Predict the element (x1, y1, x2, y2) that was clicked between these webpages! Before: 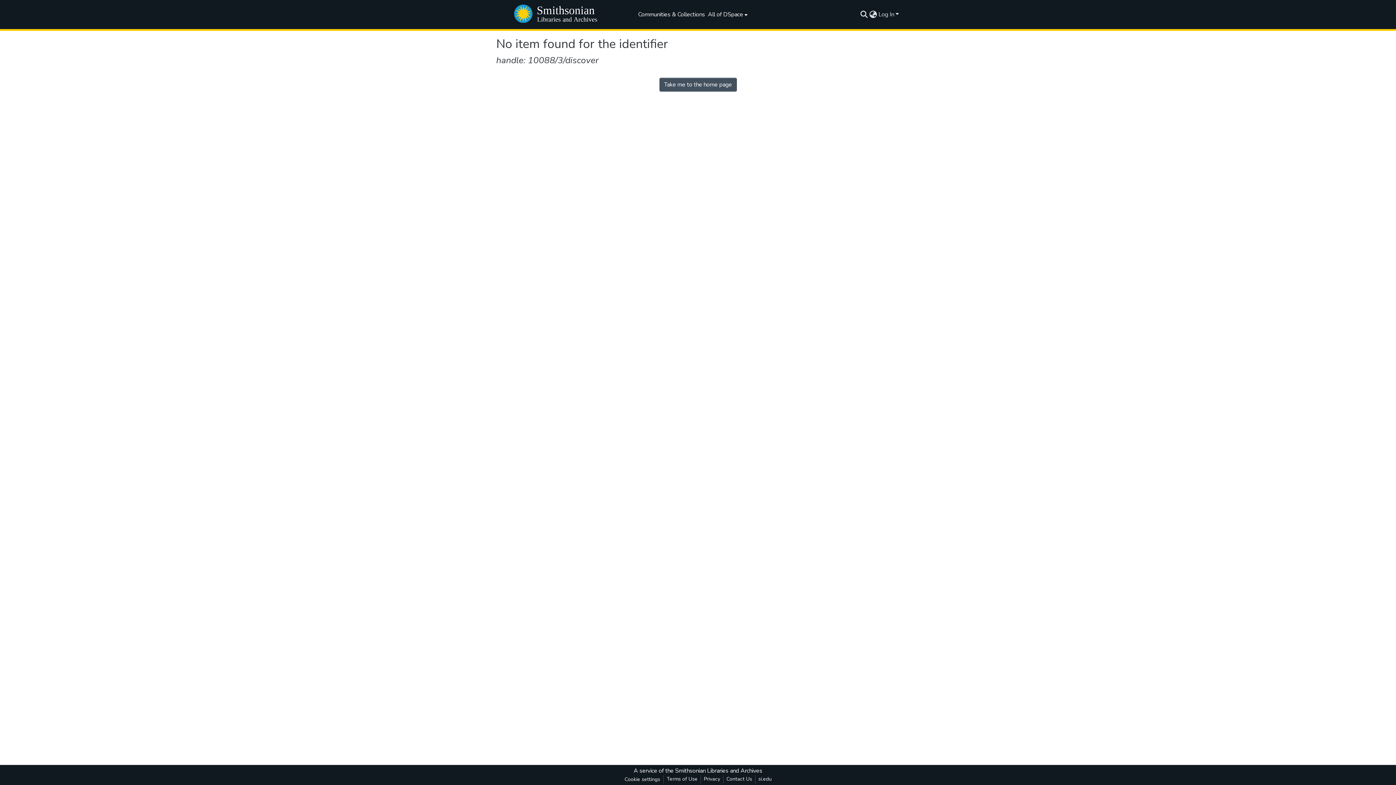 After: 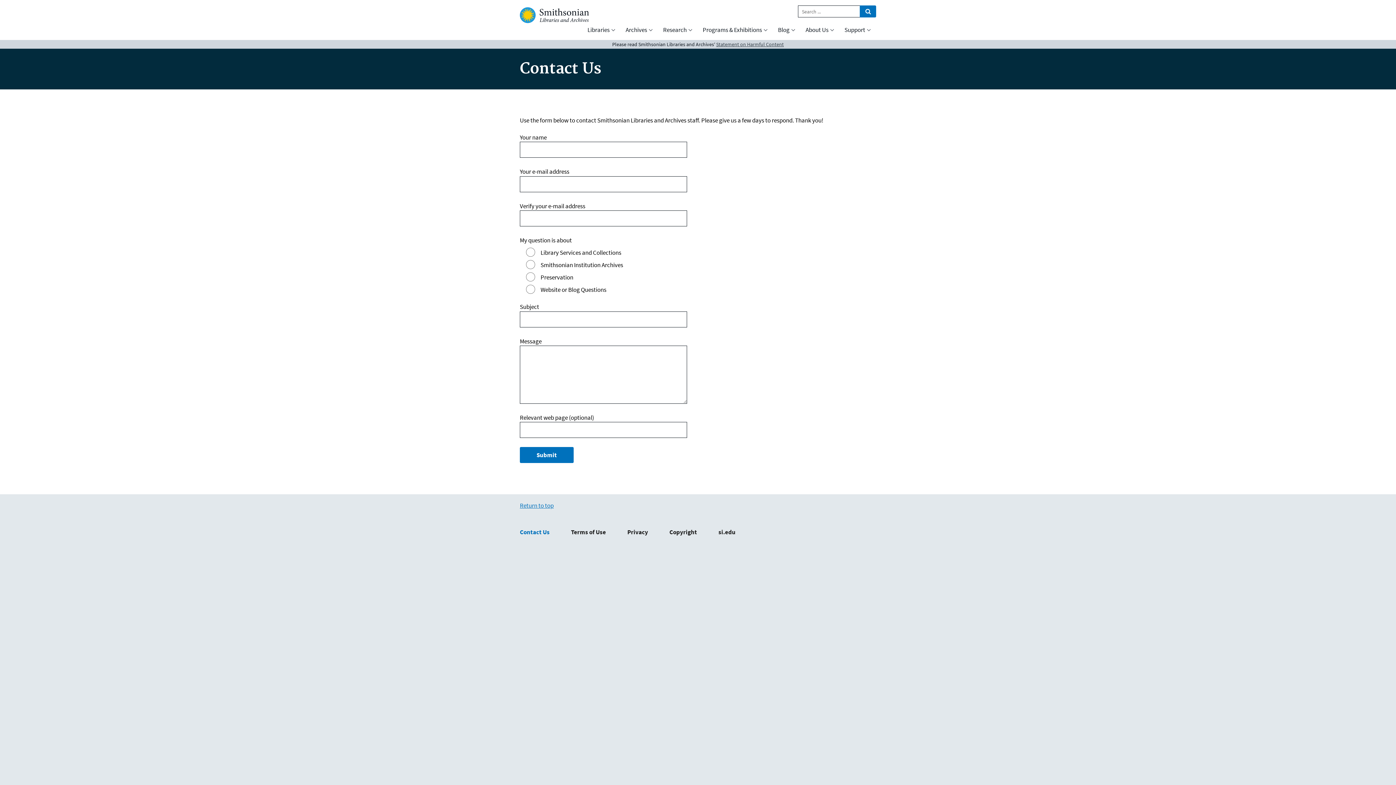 Action: label: Contact Us bbox: (723, 775, 755, 784)